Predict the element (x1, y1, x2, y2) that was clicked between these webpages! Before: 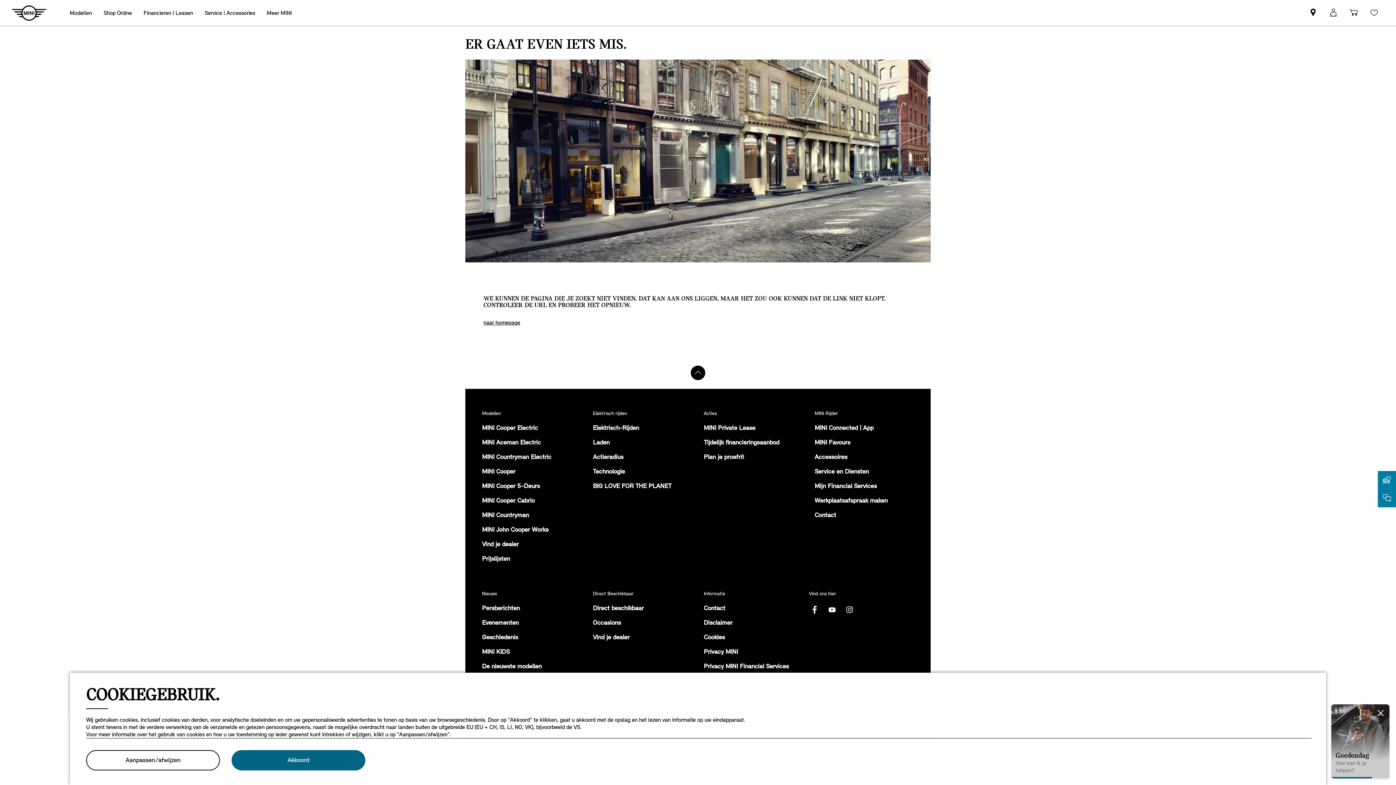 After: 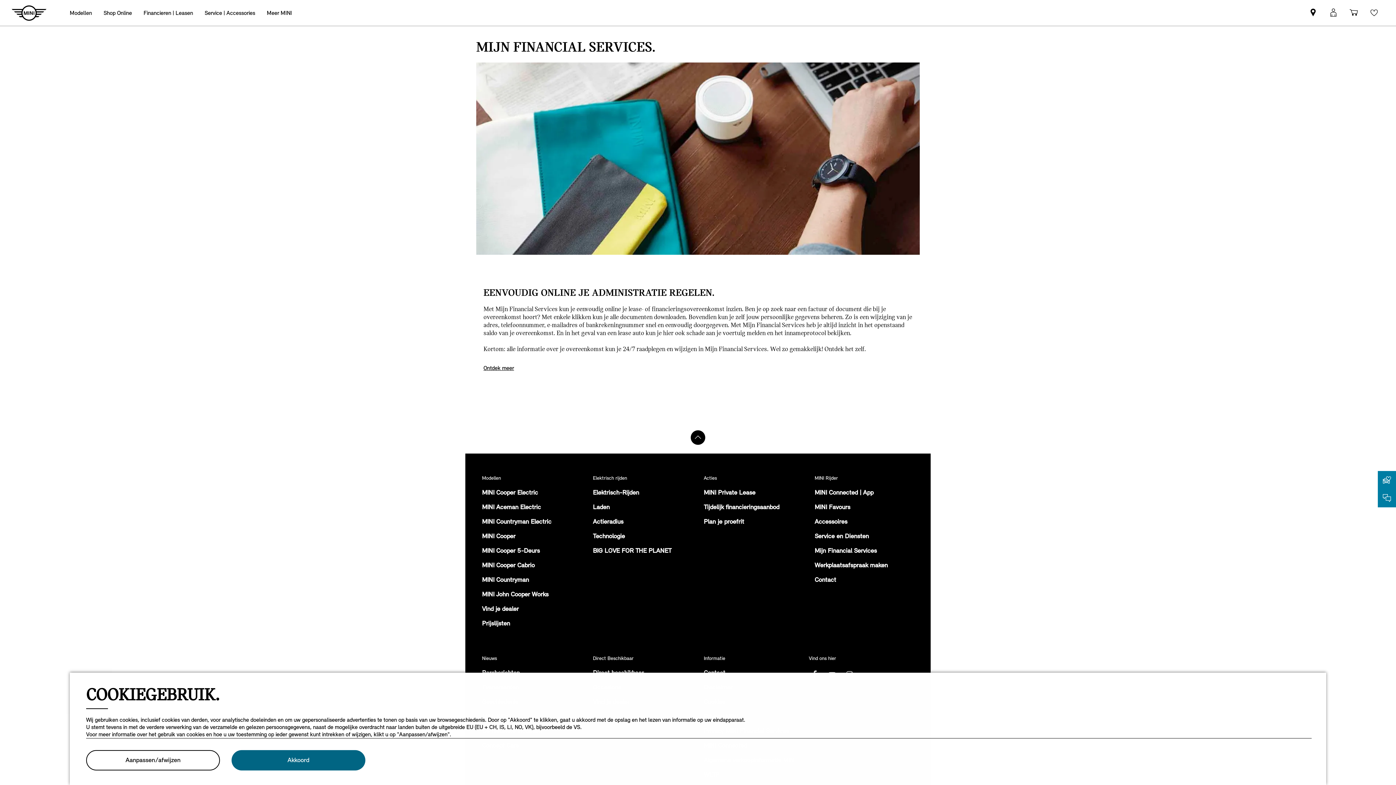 Action: label: Mijn Financial Services bbox: (814, 482, 877, 491)